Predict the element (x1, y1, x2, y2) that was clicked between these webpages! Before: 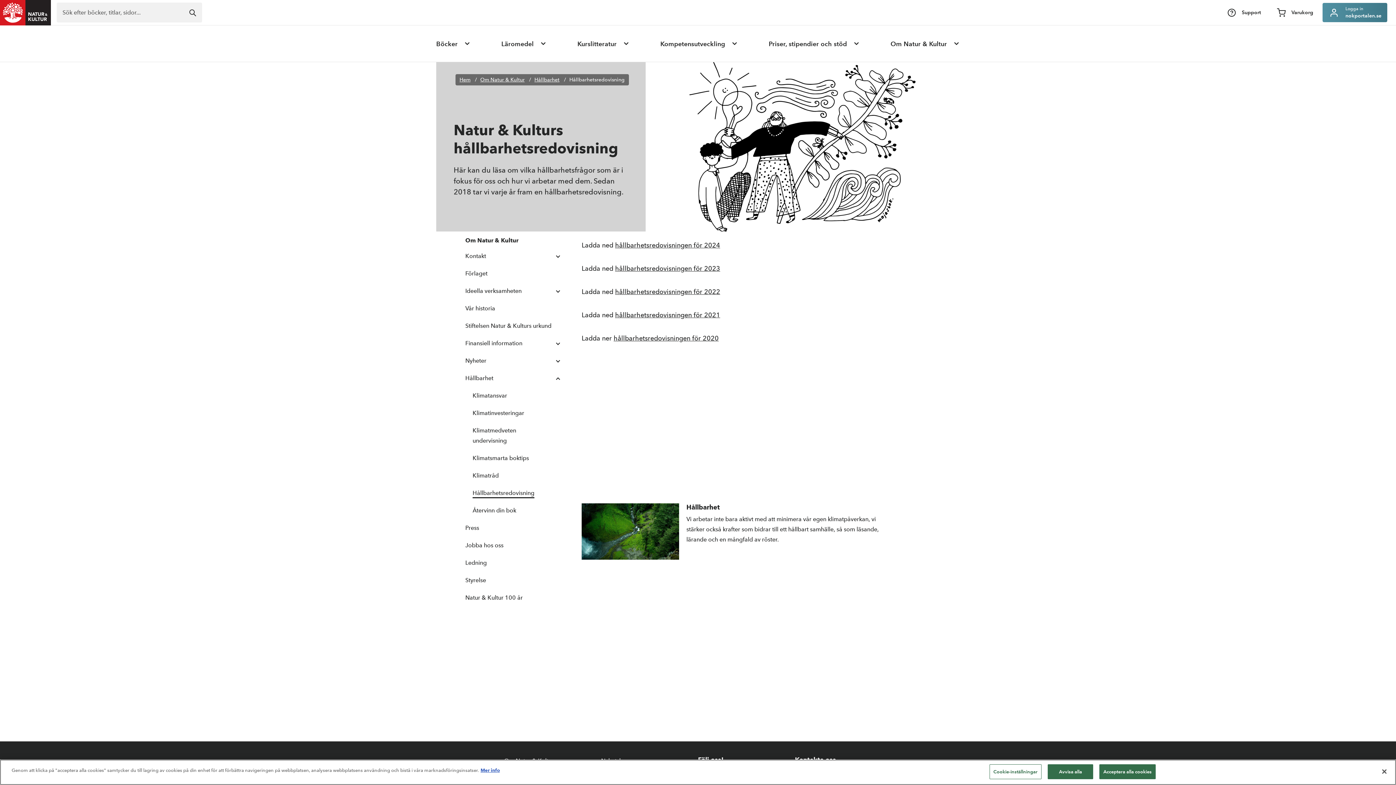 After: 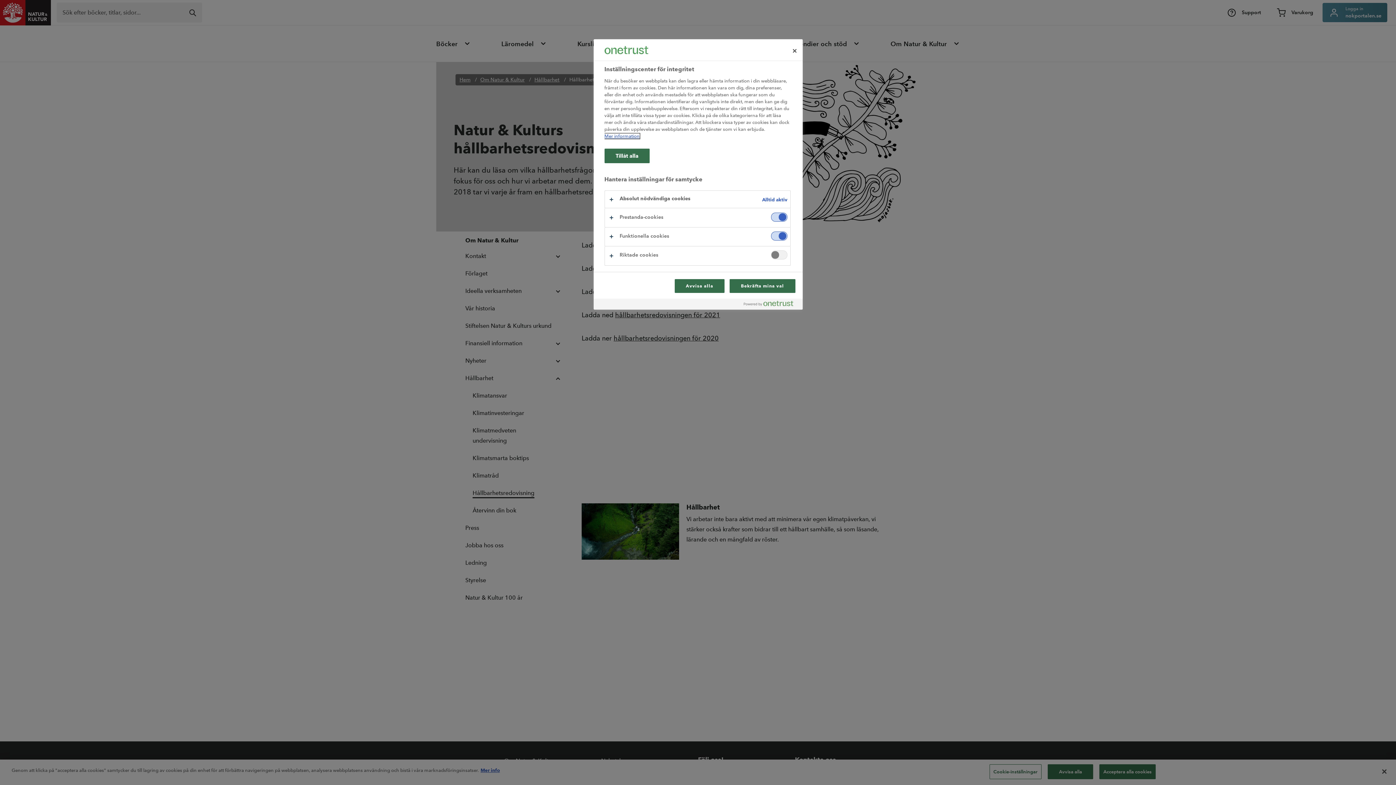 Action: label: Cookie-inställningar bbox: (989, 764, 1041, 779)